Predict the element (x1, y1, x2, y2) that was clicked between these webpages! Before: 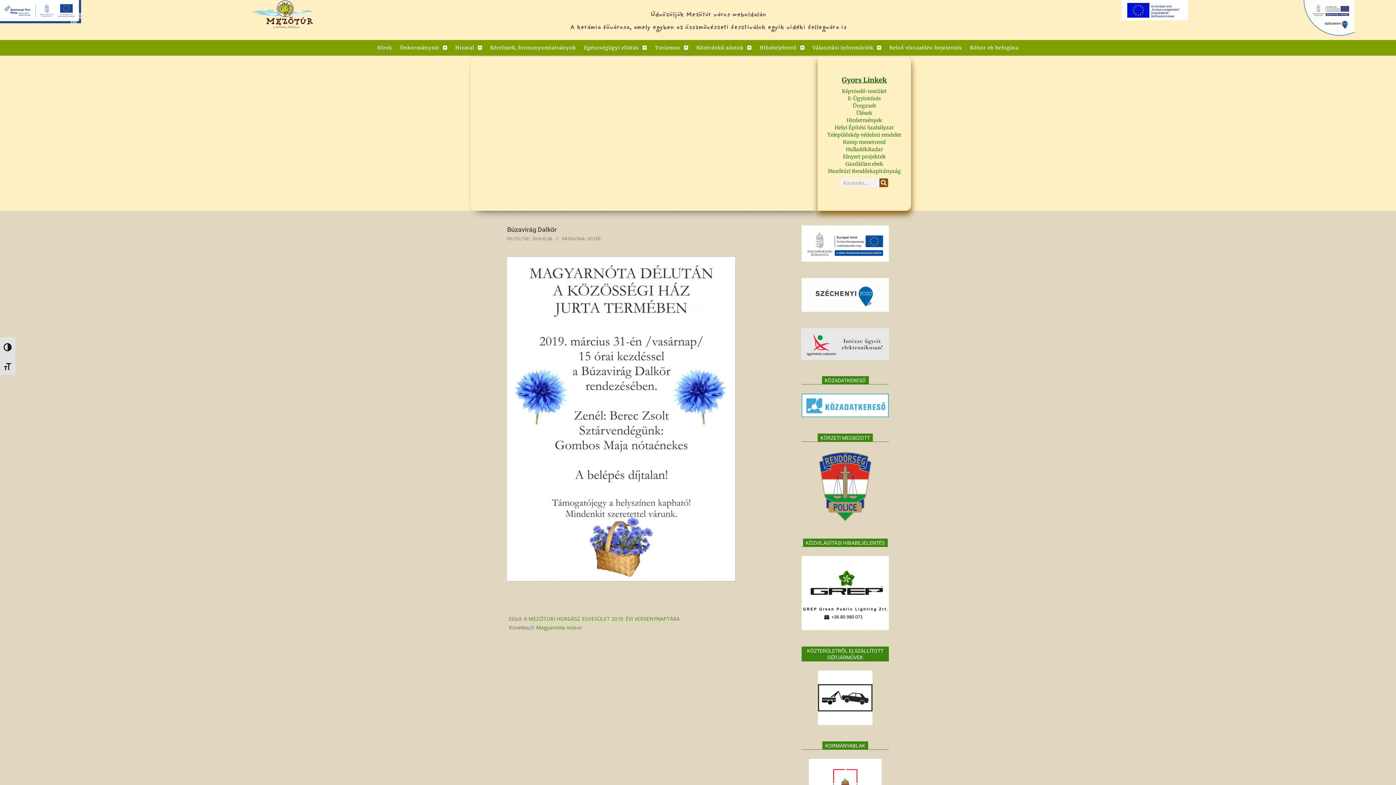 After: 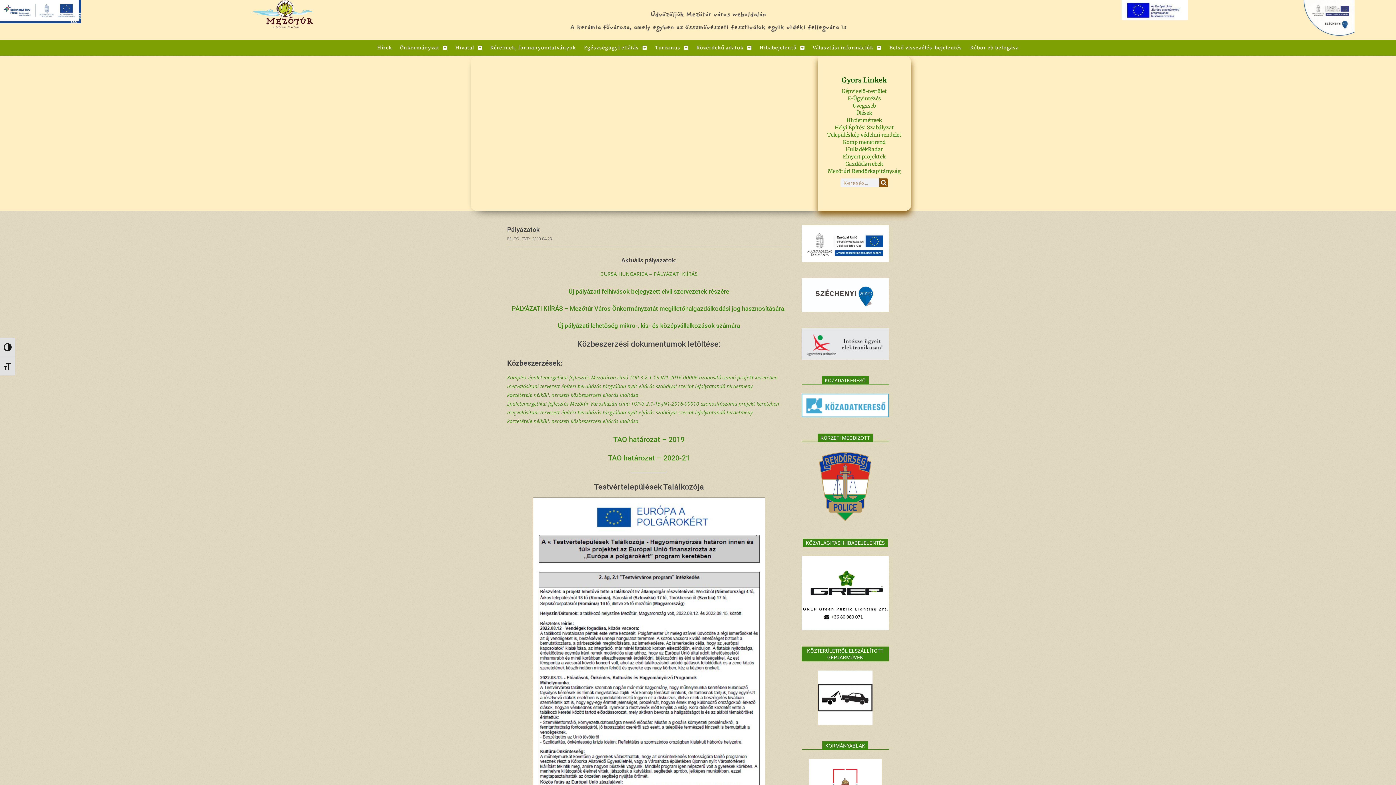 Action: bbox: (1121, 0, 1188, 7)